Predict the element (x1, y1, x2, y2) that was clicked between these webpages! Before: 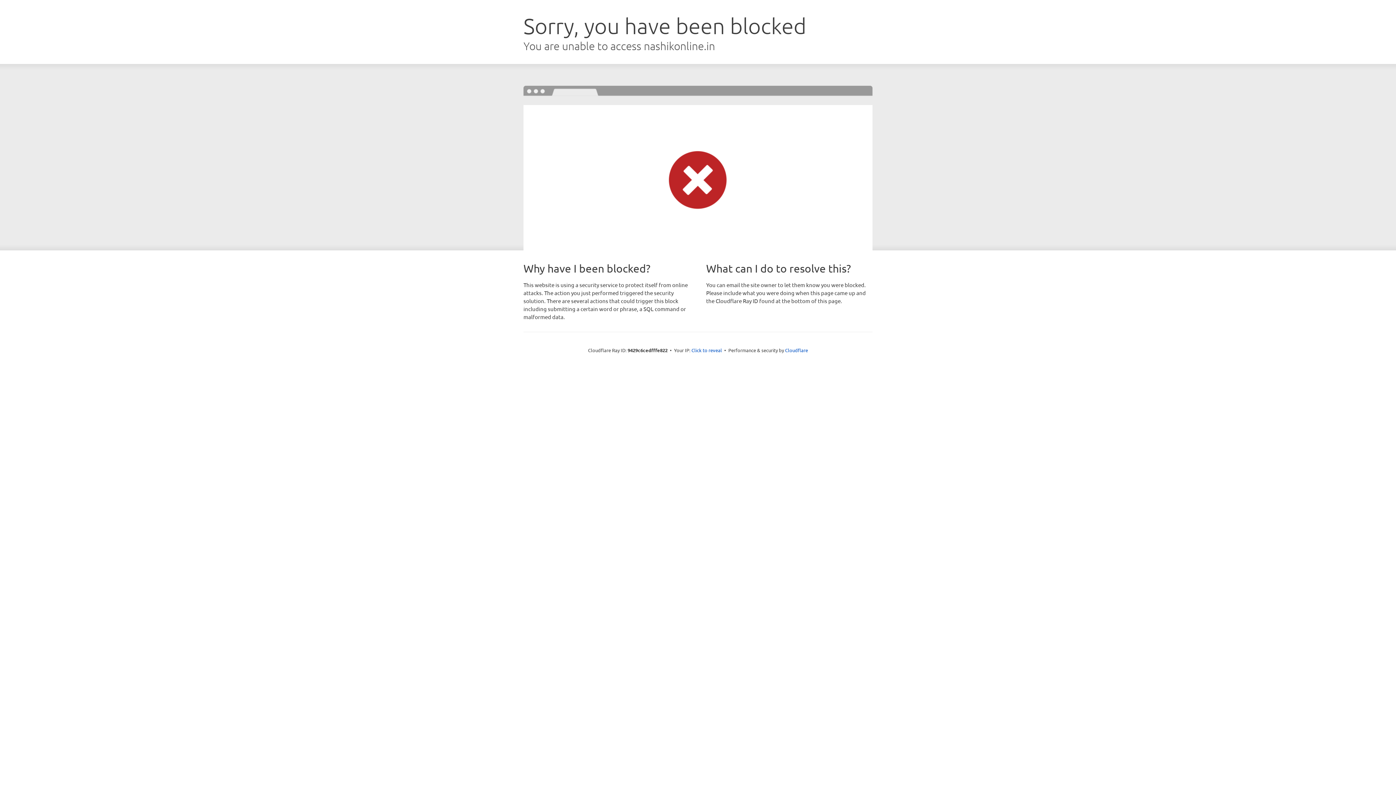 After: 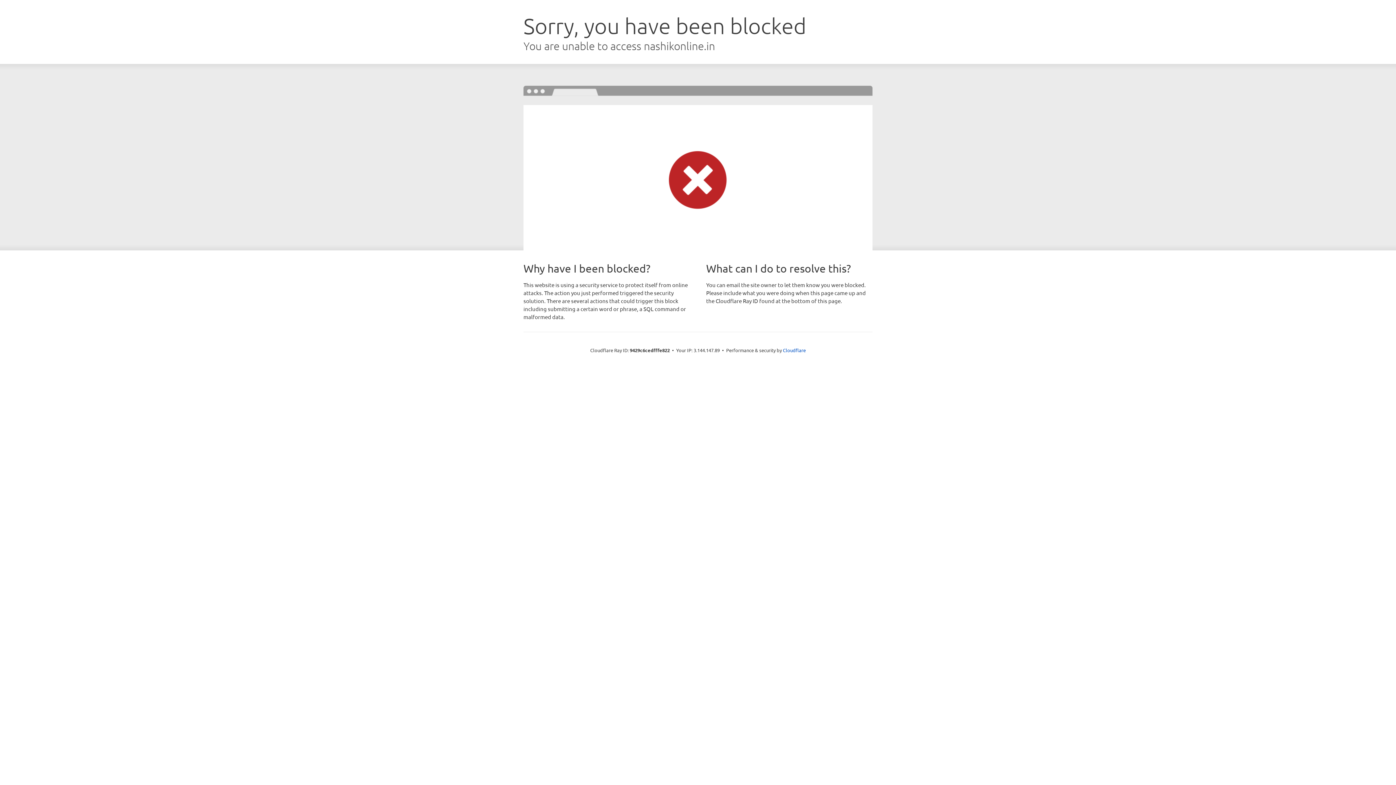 Action: bbox: (691, 346, 722, 353) label: Click to reveal